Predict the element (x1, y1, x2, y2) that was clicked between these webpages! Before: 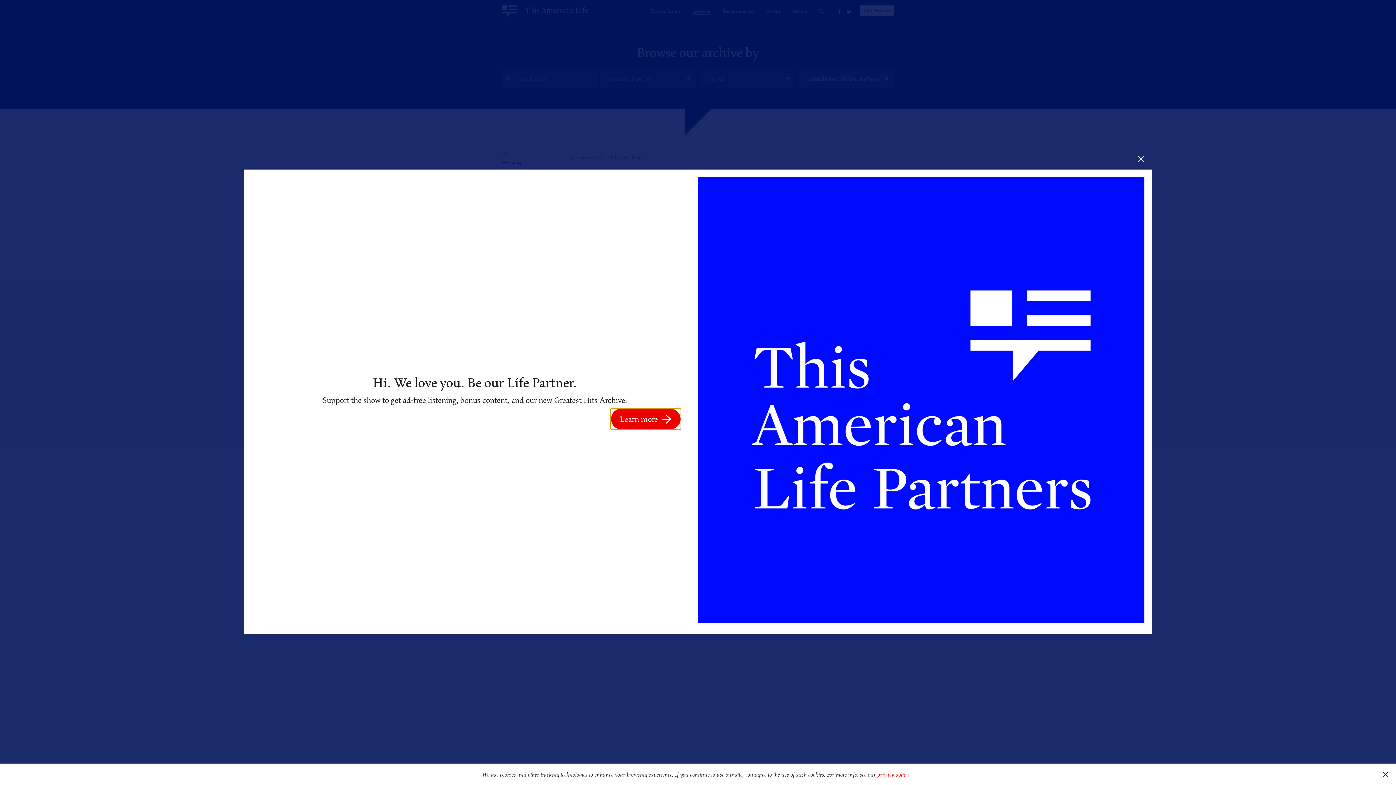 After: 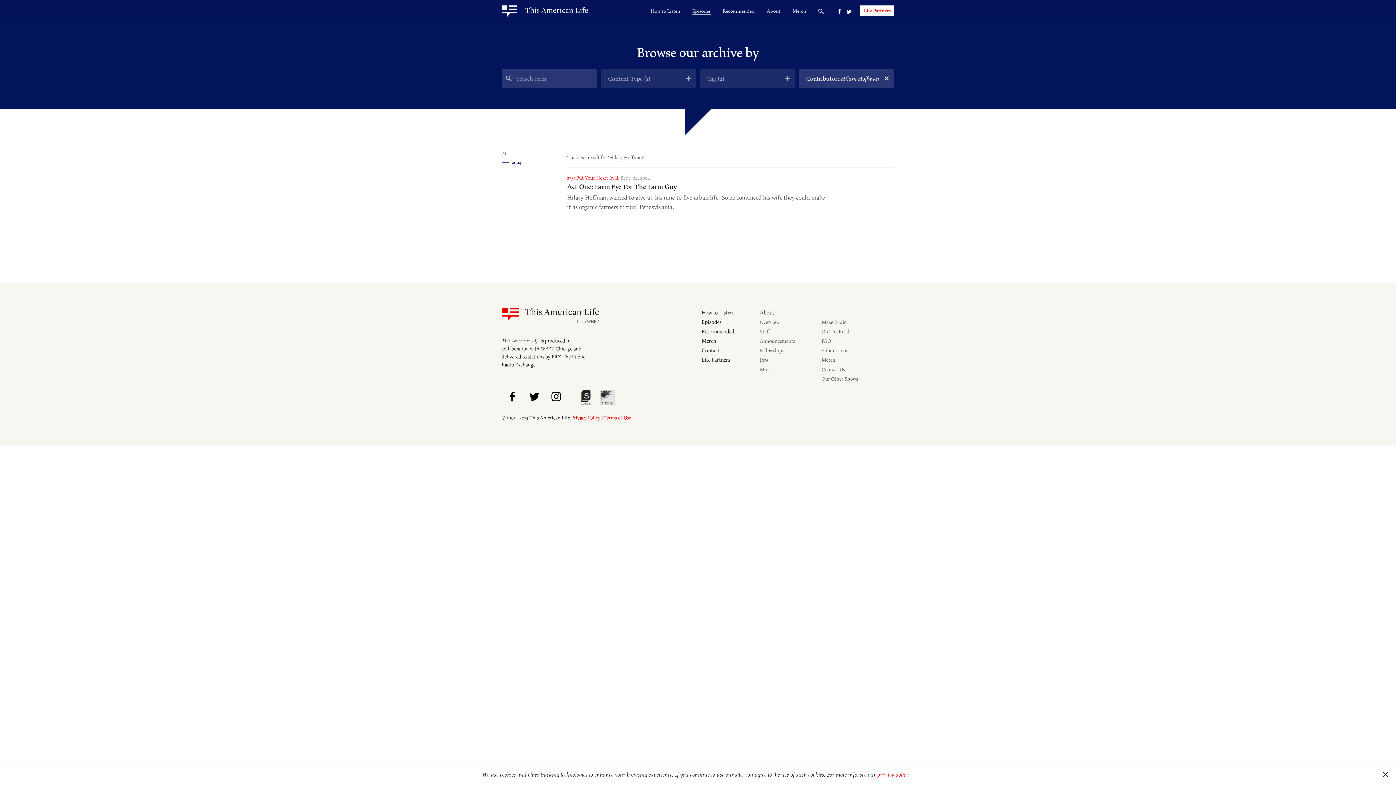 Action: bbox: (1130, 148, 1152, 169)